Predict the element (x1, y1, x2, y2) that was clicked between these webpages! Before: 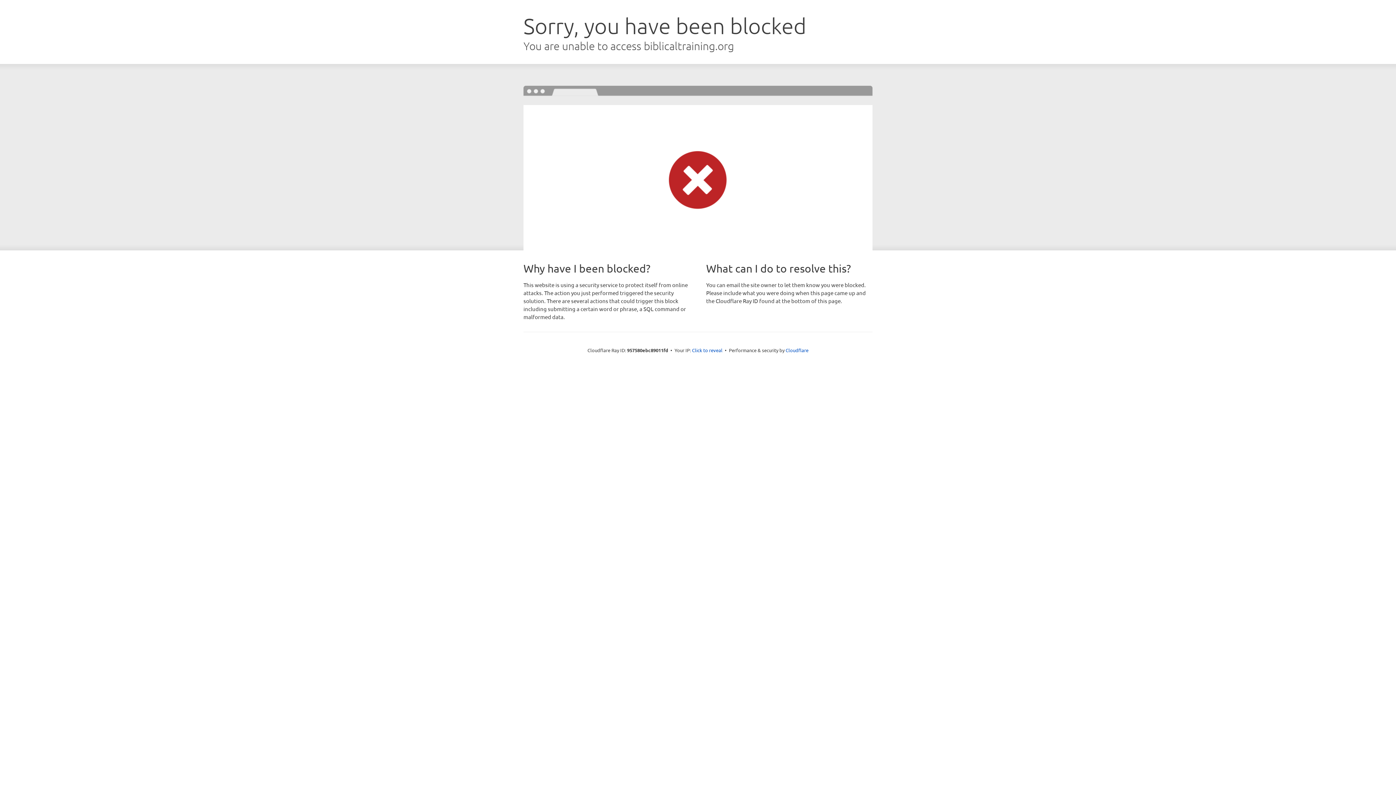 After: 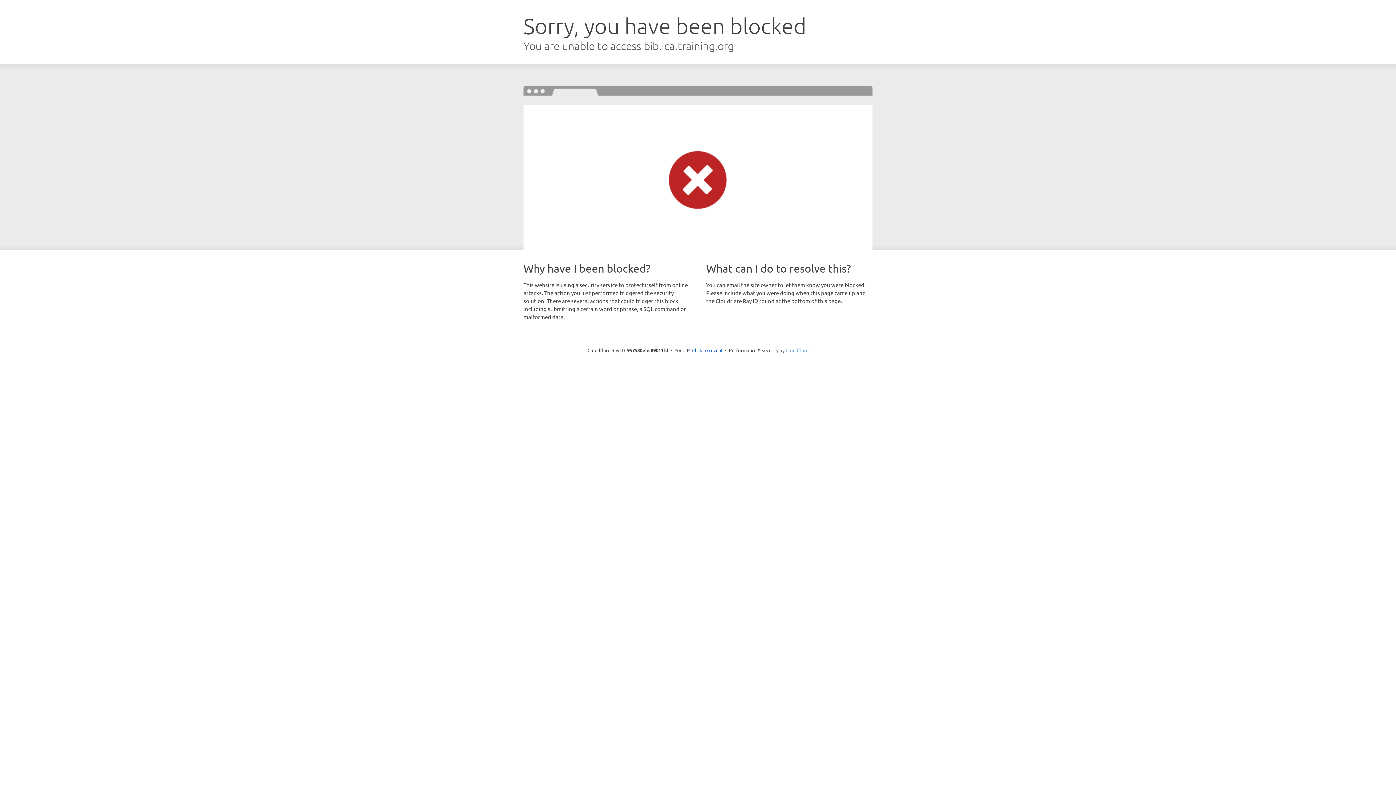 Action: label: Cloudflare bbox: (785, 347, 808, 353)